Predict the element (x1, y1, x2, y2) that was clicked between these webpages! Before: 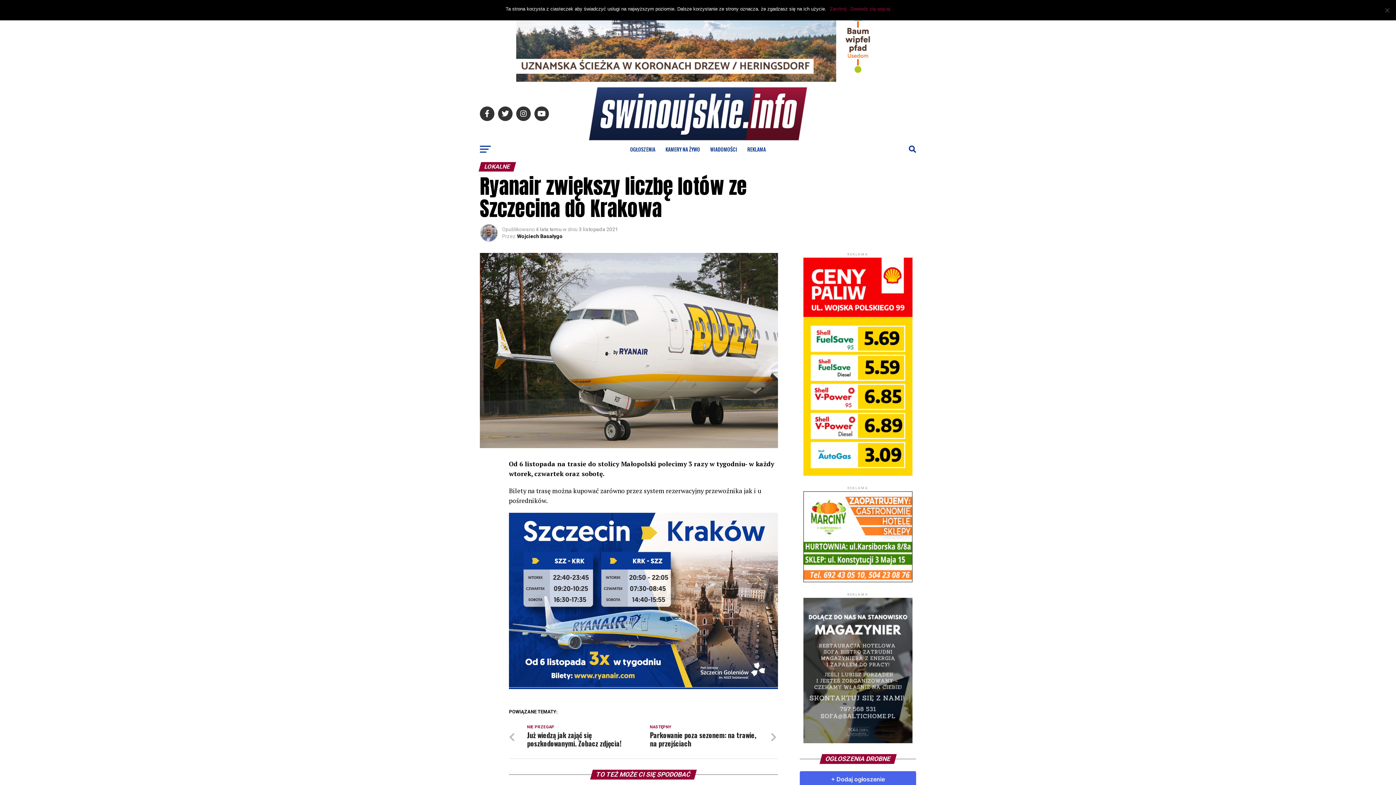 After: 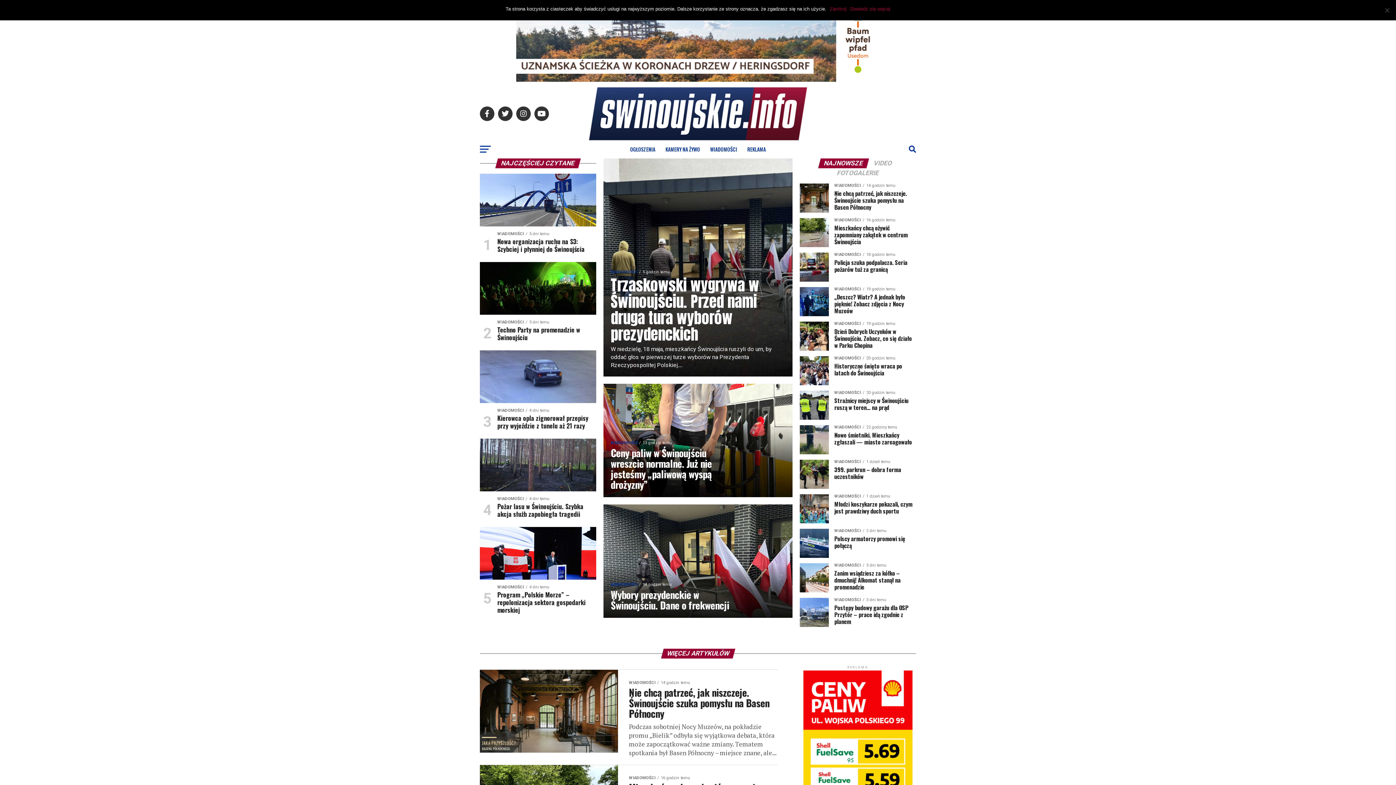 Action: bbox: (589, 134, 807, 141)